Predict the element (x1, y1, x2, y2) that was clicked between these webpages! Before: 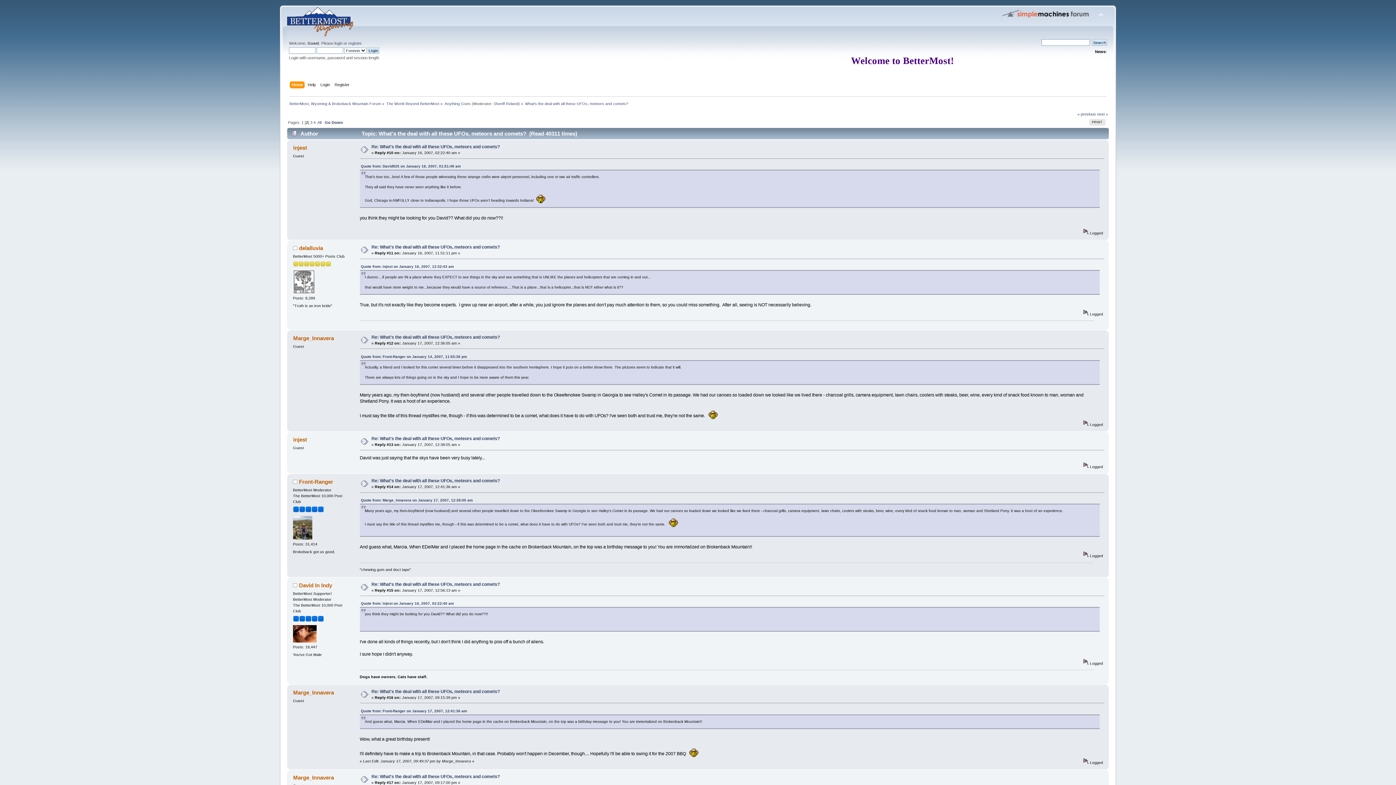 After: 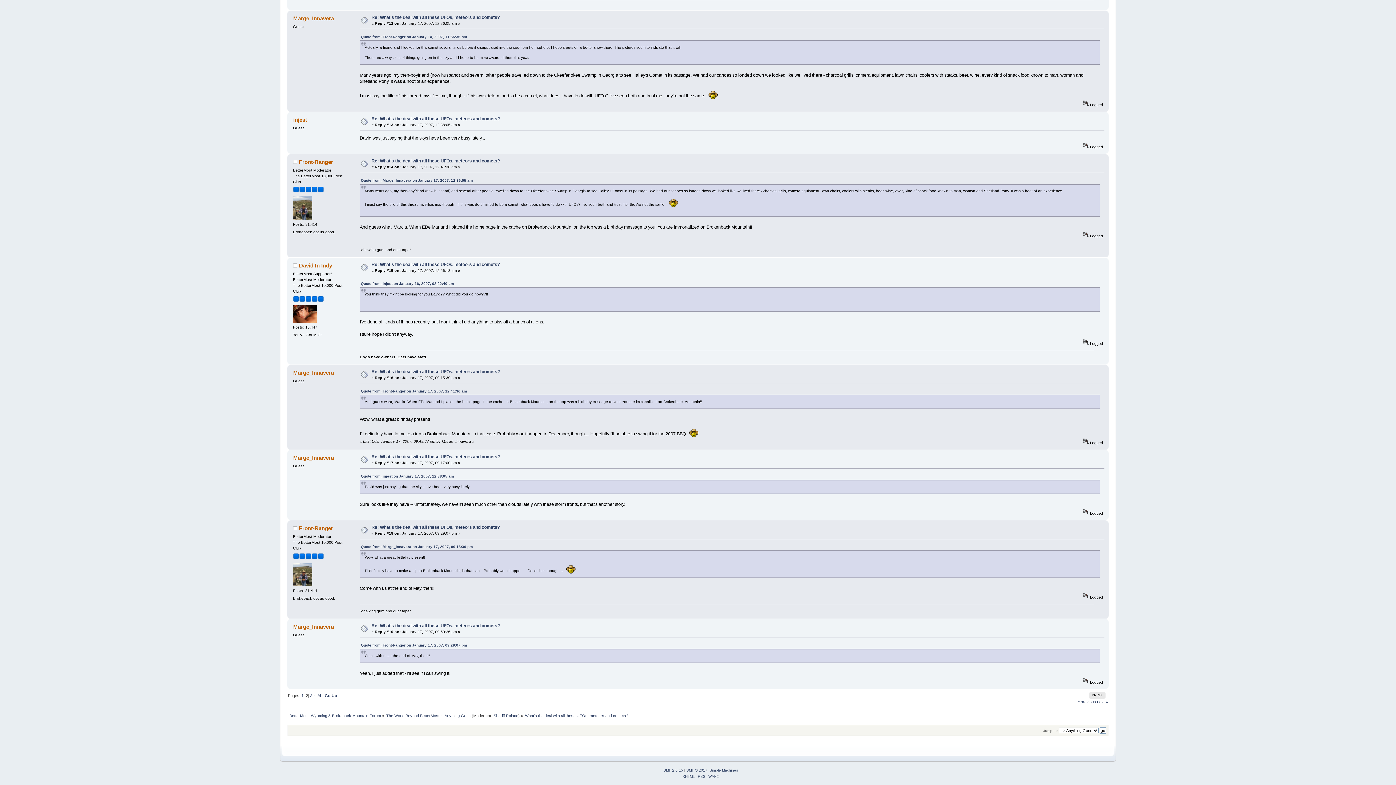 Action: label: Re: What's the deal with all these UFOs, meteors and comets? bbox: (371, 436, 499, 441)